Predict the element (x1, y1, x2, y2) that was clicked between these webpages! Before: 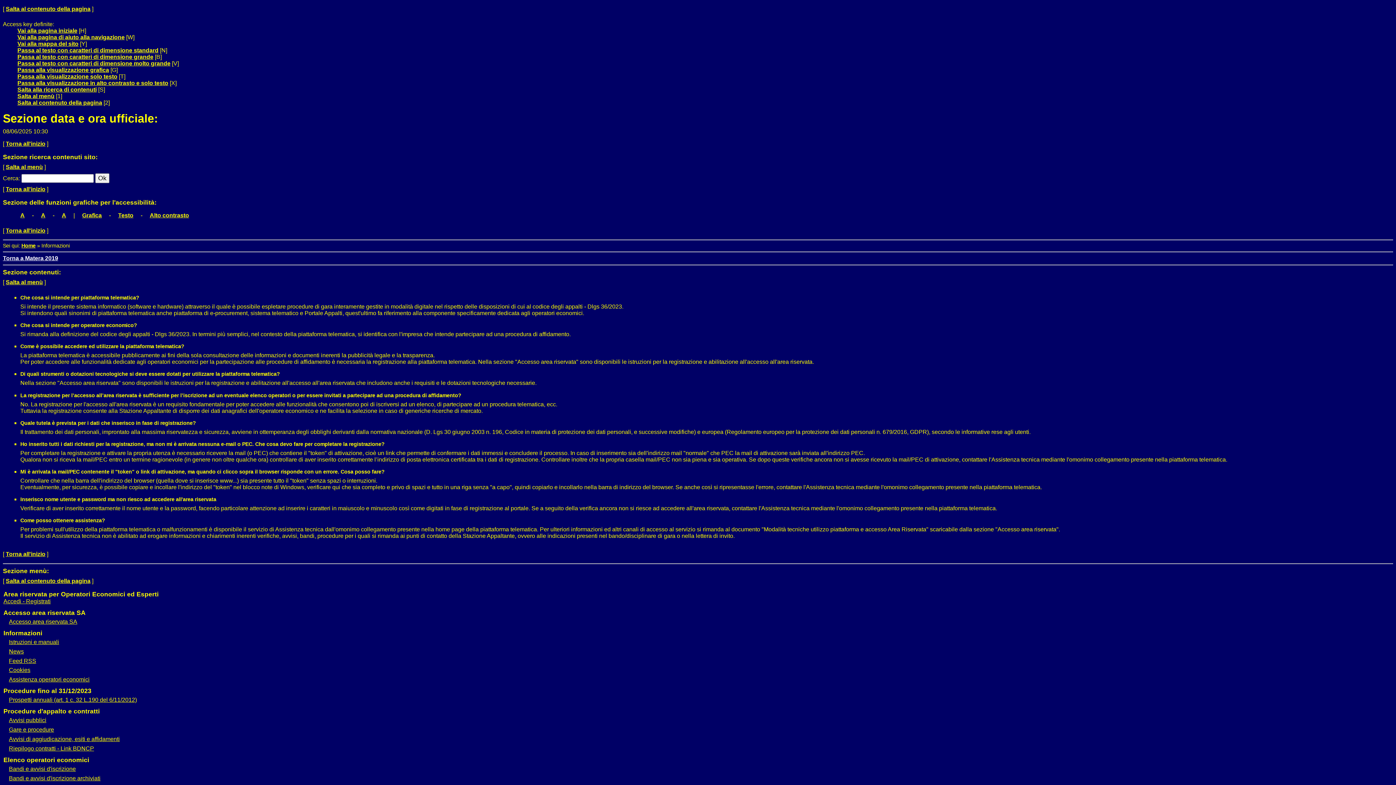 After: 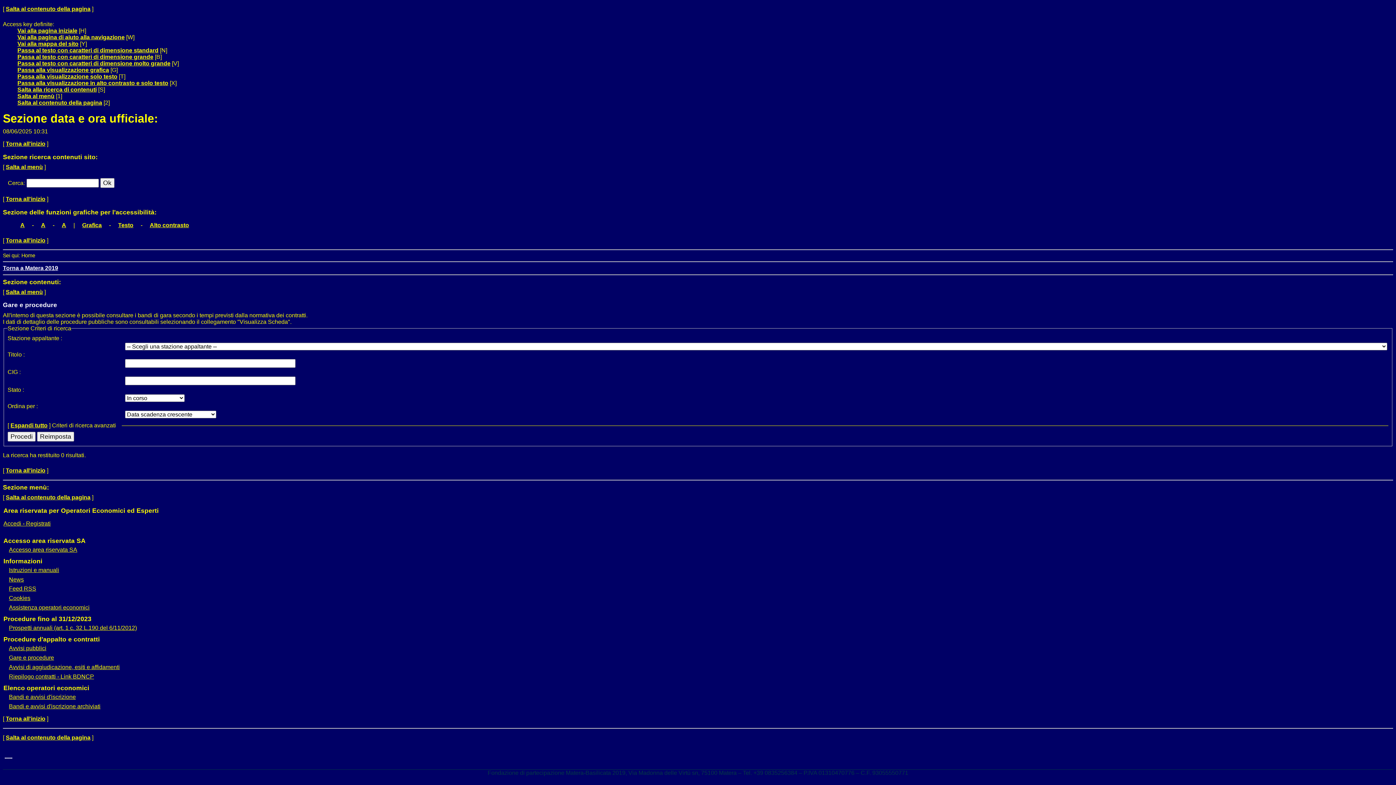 Action: bbox: (17, 27, 77, 33) label: Vai alla pagina iniziale